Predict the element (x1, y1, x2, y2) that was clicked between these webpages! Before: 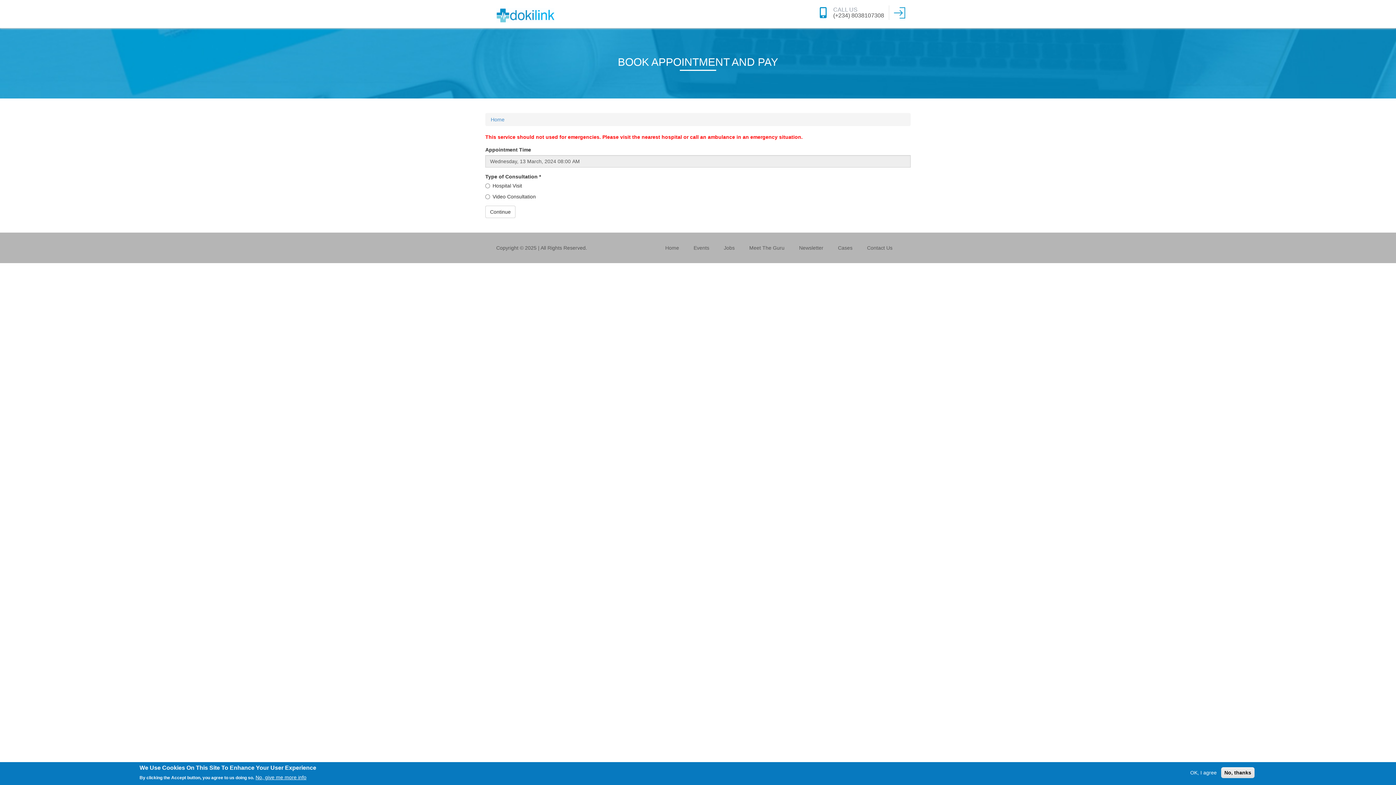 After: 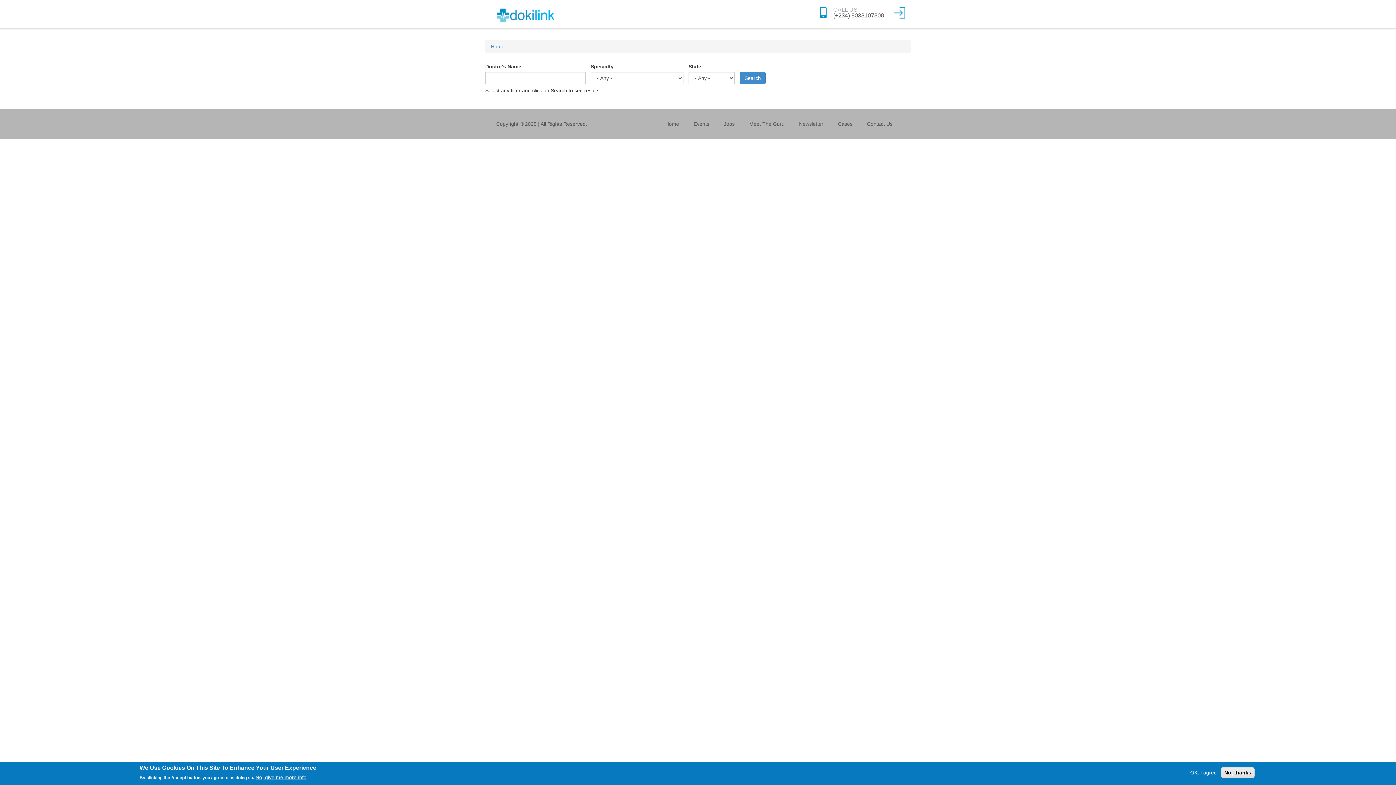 Action: bbox: (490, 2, 560, 28)